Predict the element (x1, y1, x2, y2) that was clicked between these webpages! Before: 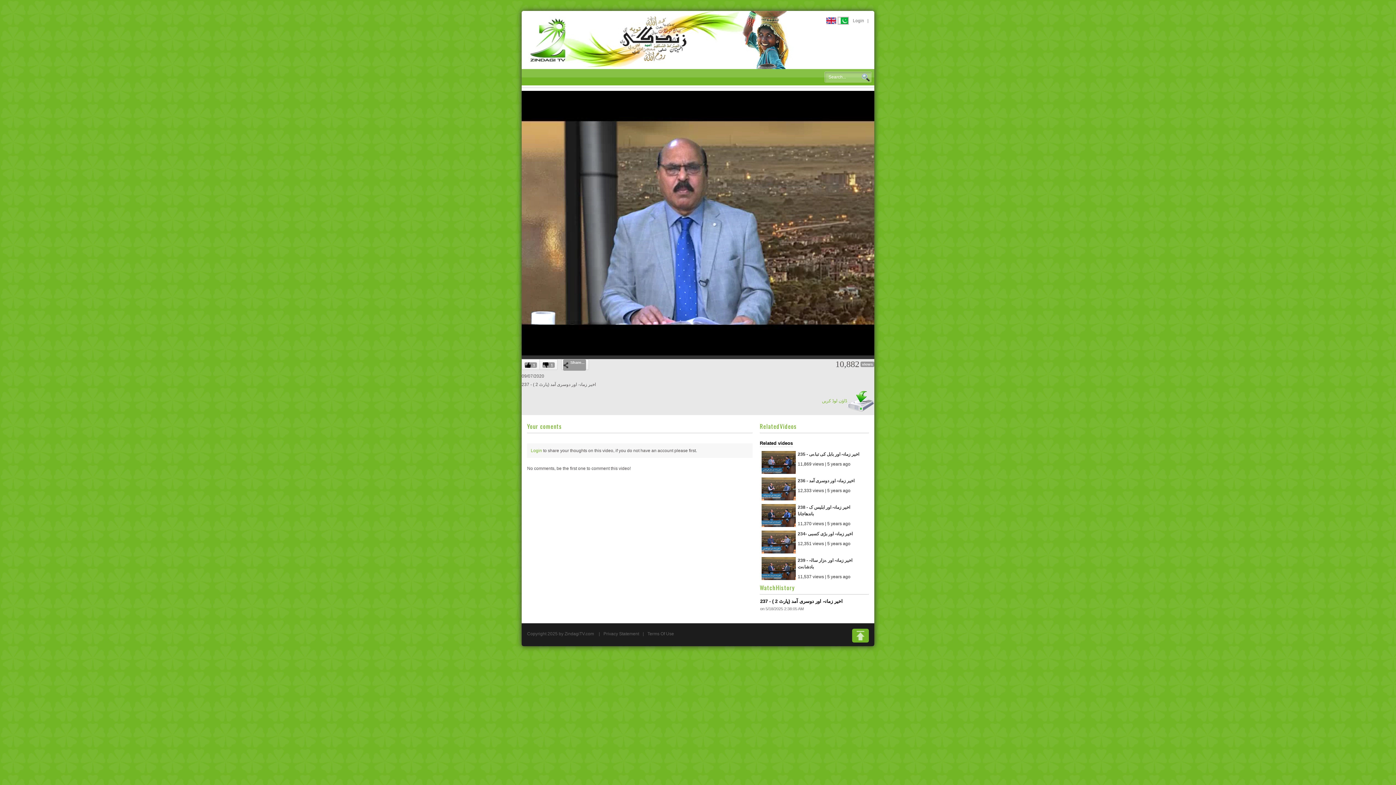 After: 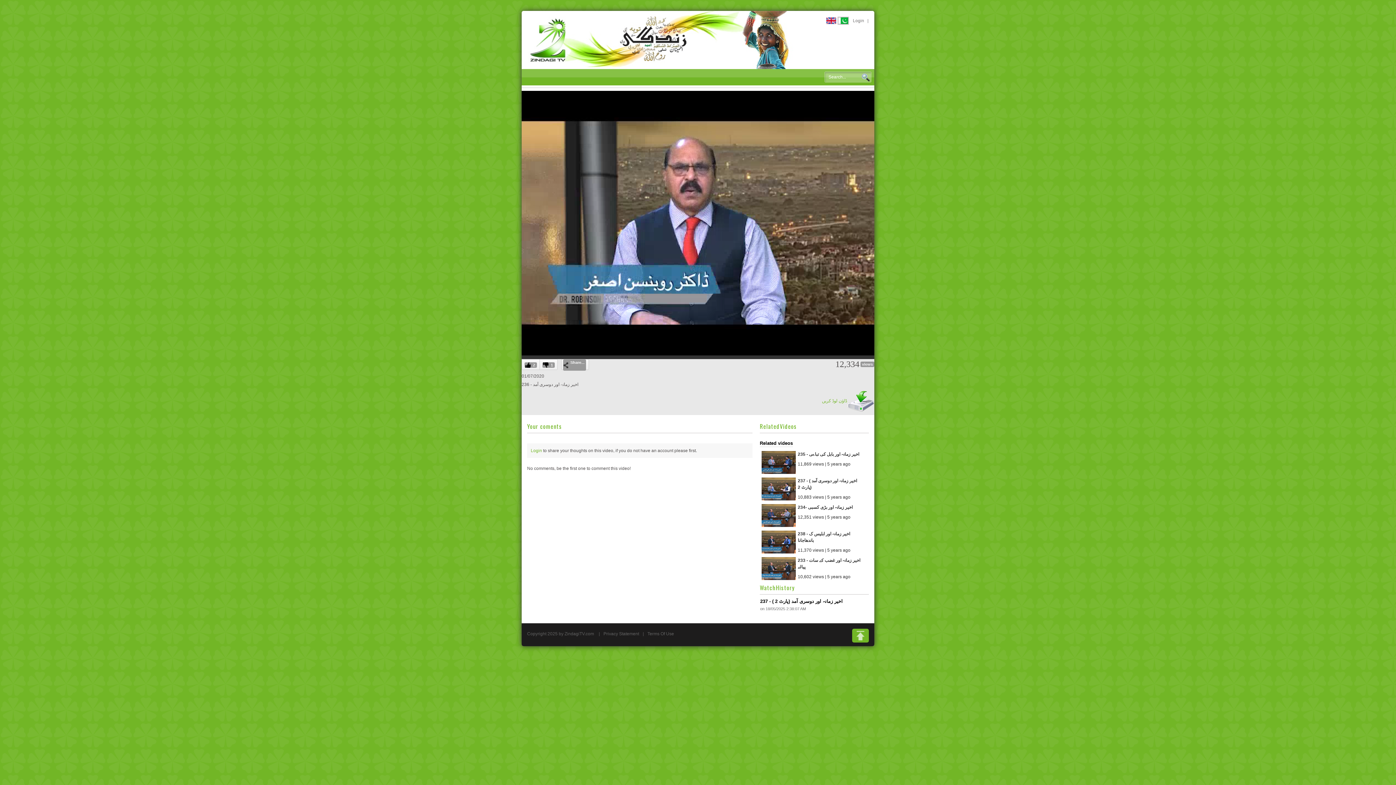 Action: label: 236 - اخیر زمانہ اور دوسری آمد
12,333 views | 5 years ago bbox: (760, 476, 868, 502)